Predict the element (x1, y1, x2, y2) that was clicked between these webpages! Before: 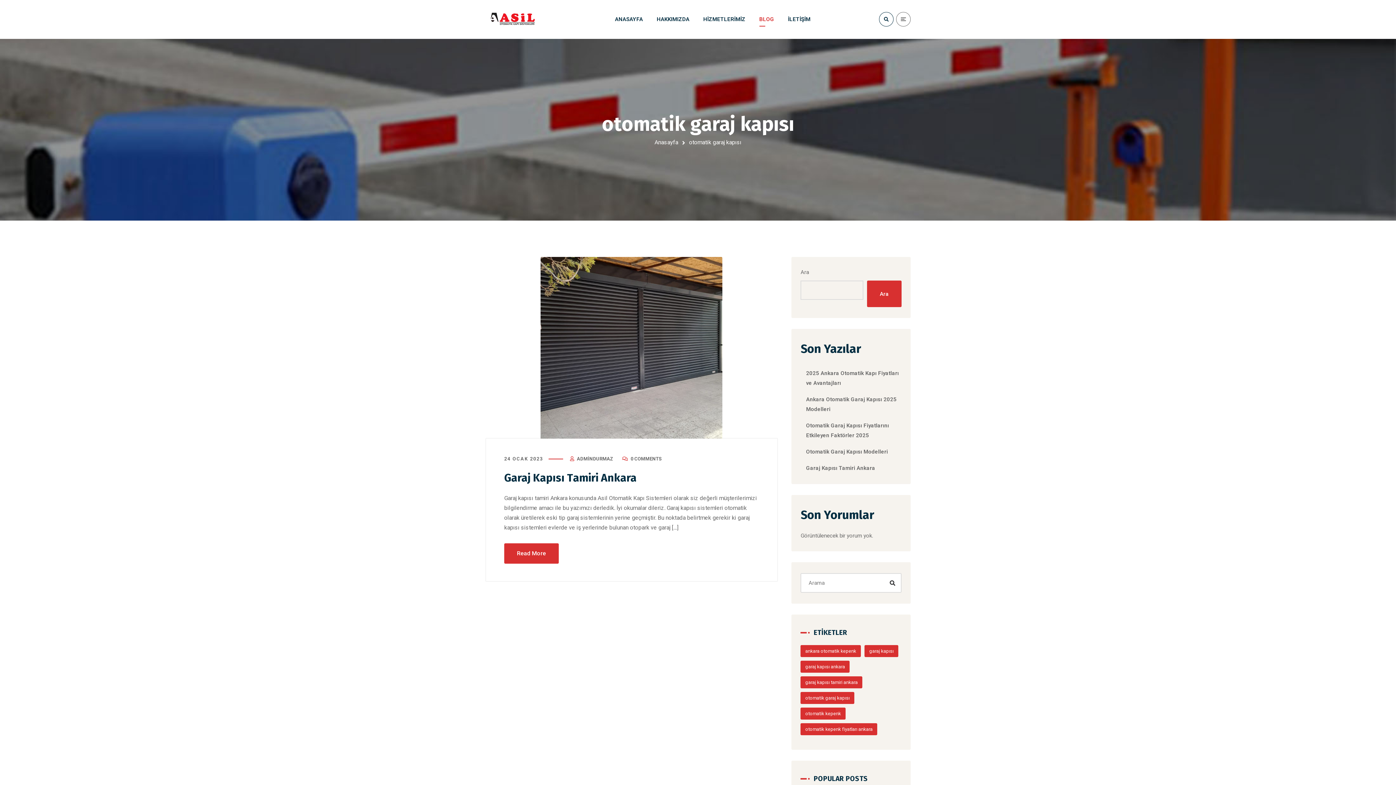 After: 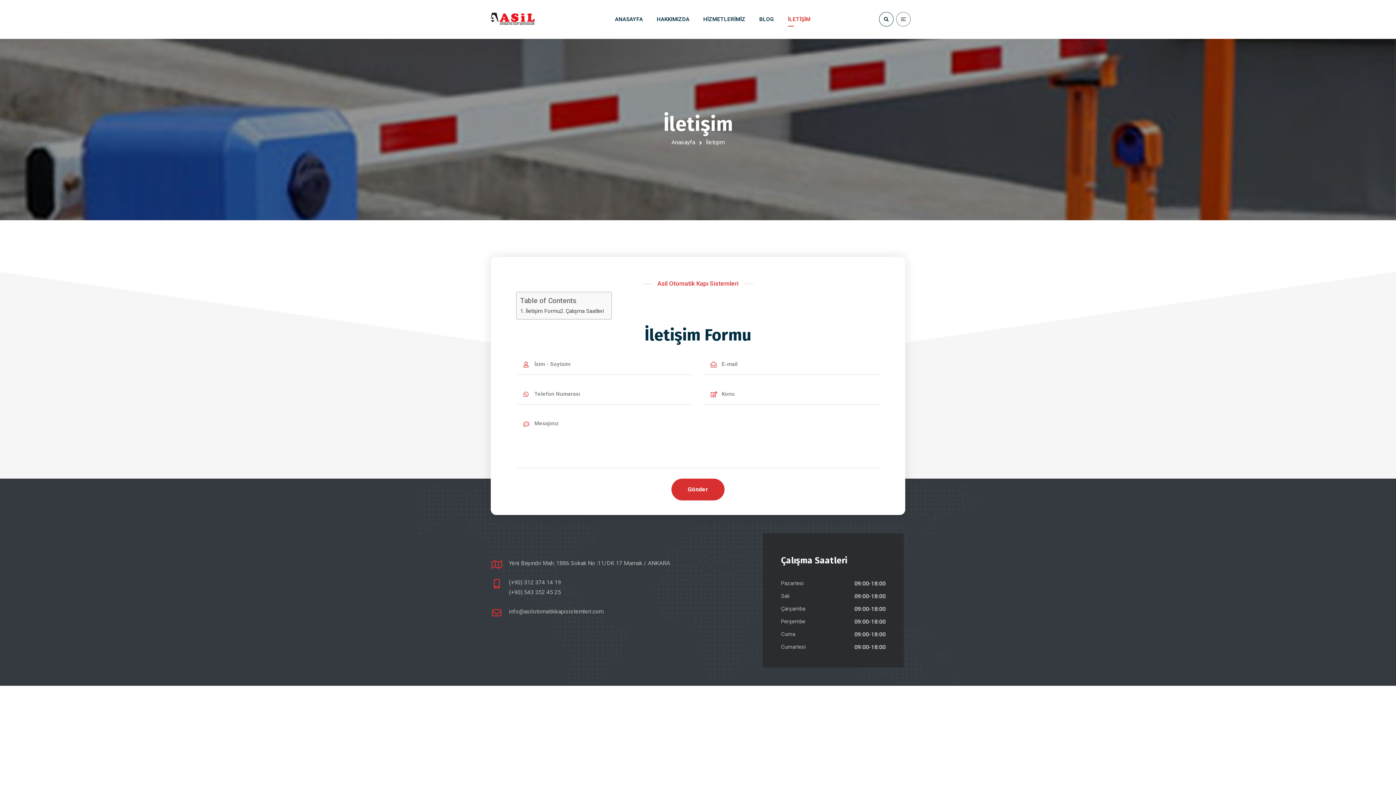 Action: label: İLETİŞİM bbox: (788, 0, 810, 38)